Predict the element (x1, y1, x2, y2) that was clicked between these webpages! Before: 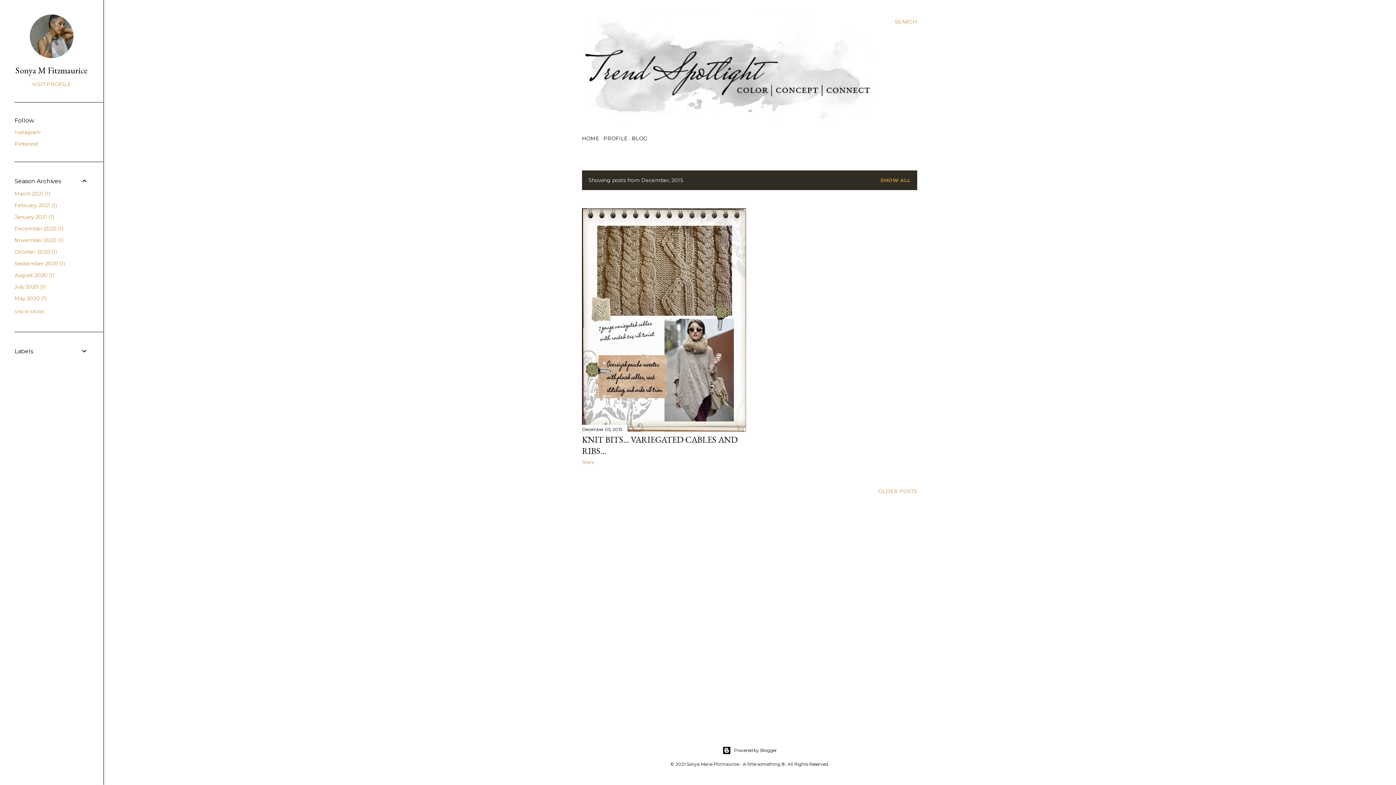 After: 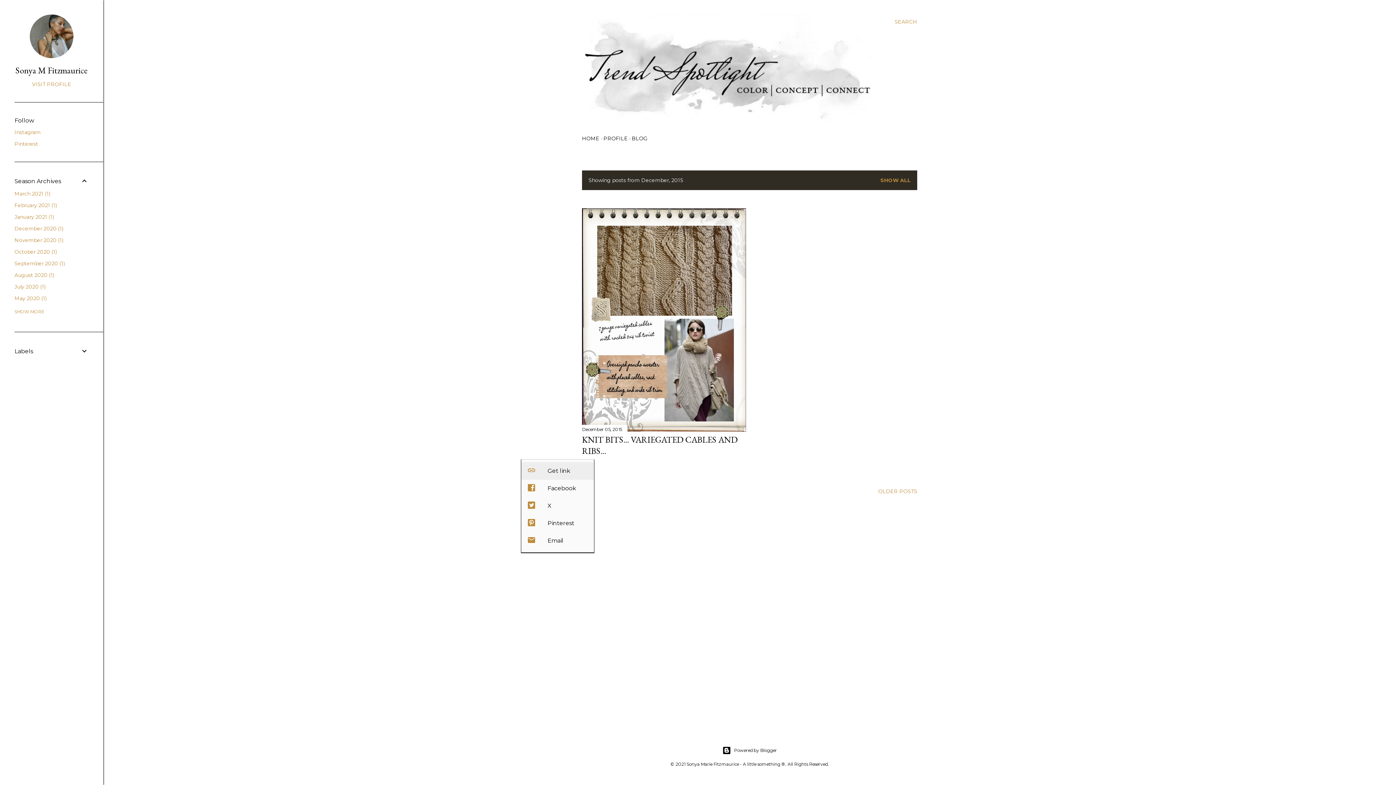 Action: label: Share bbox: (582, 459, 594, 465)